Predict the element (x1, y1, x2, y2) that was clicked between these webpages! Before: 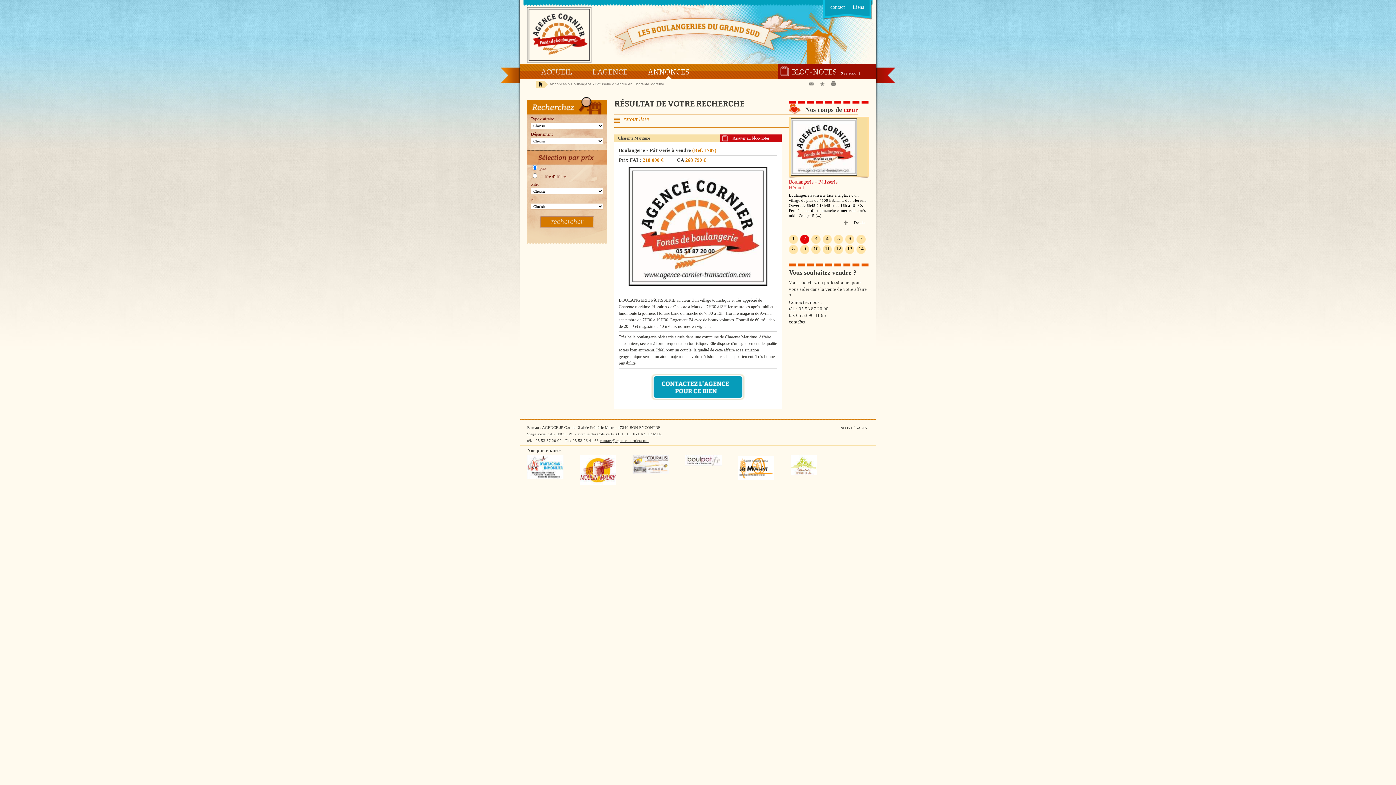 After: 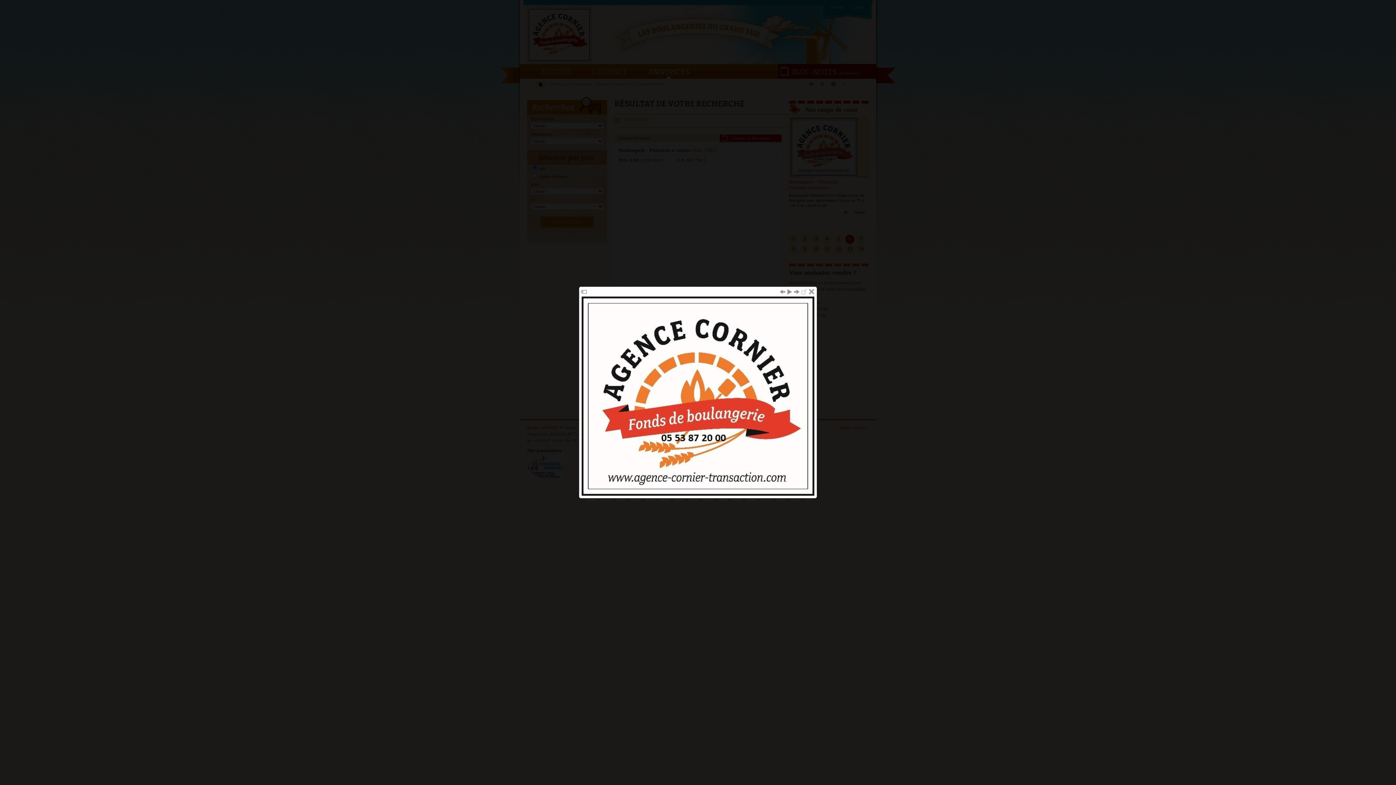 Action: bbox: (628, 281, 767, 286)